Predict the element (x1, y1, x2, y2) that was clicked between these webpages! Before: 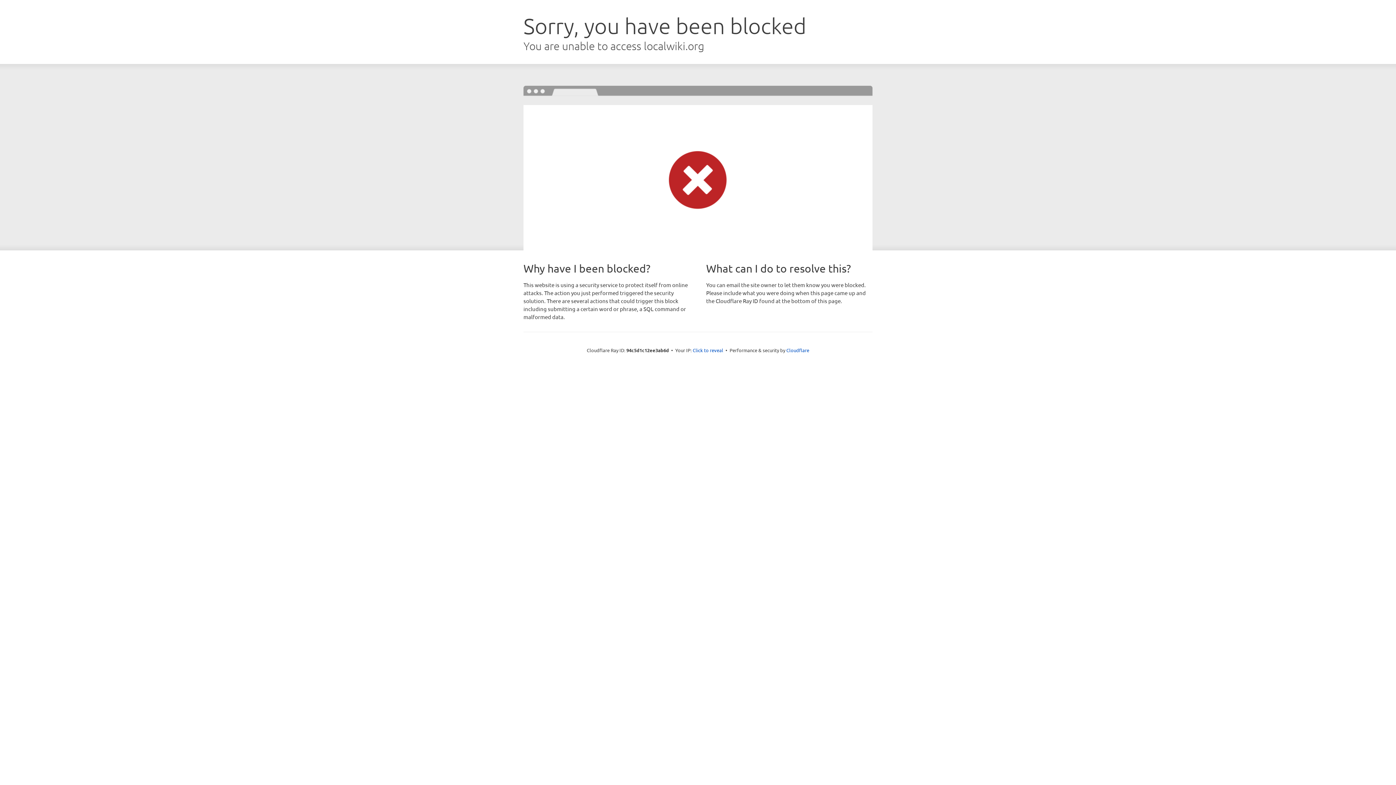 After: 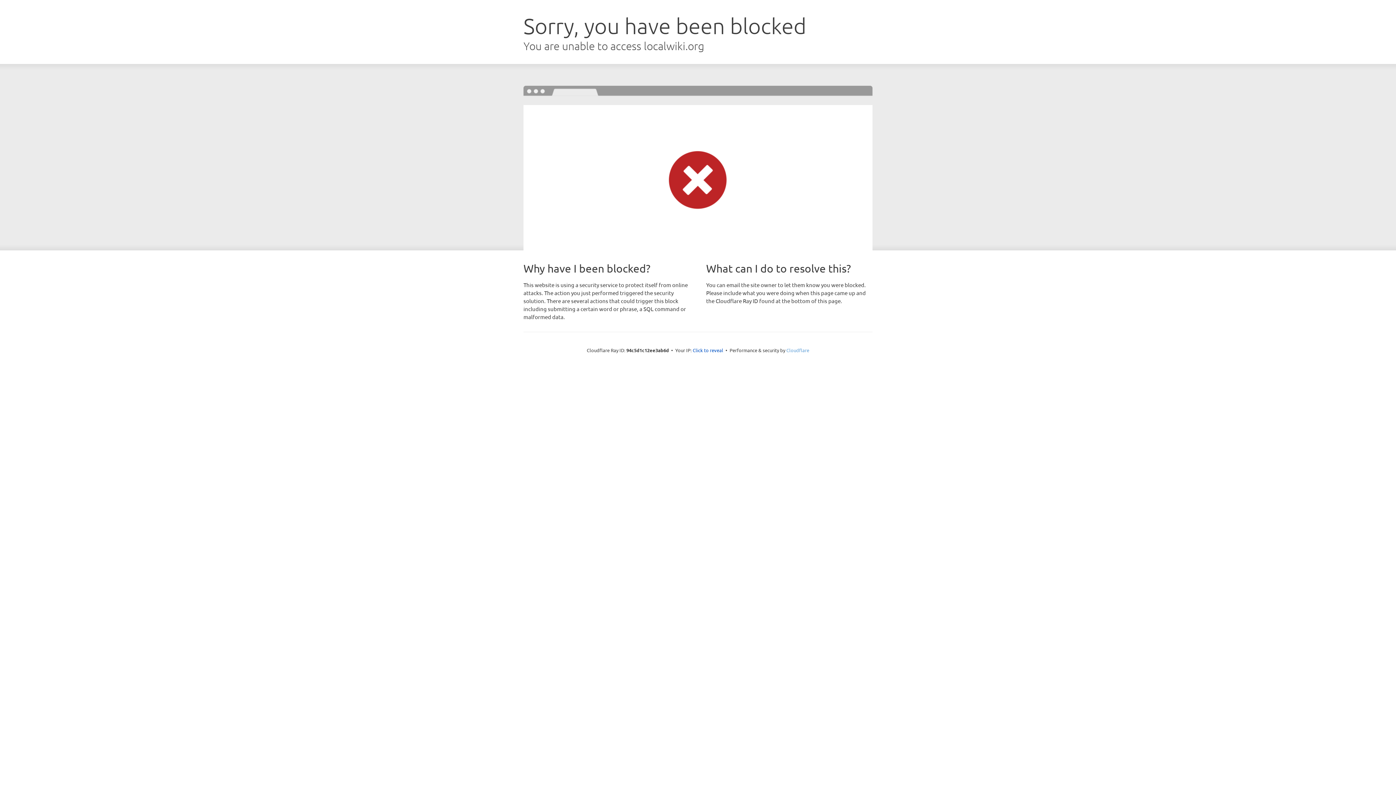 Action: label: Cloudflare bbox: (786, 347, 809, 353)